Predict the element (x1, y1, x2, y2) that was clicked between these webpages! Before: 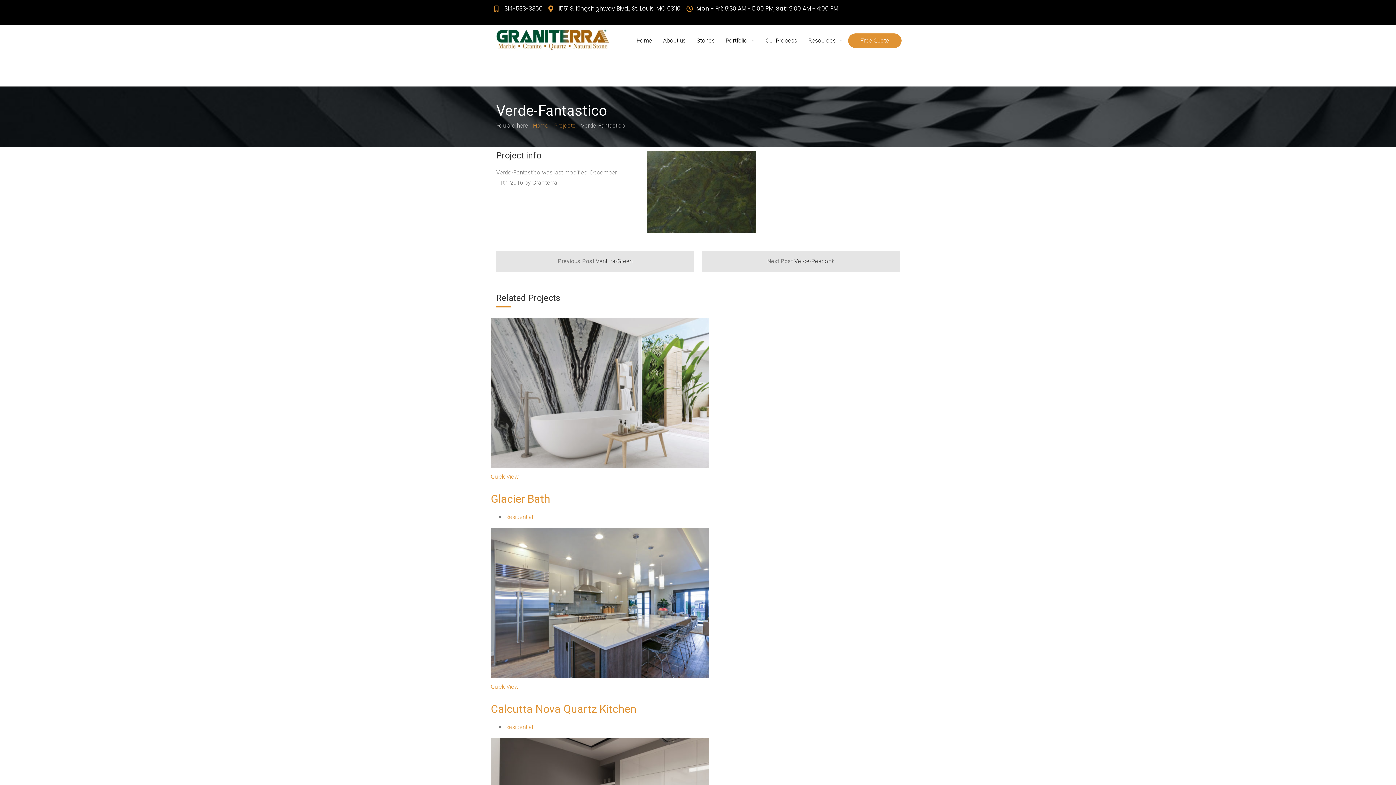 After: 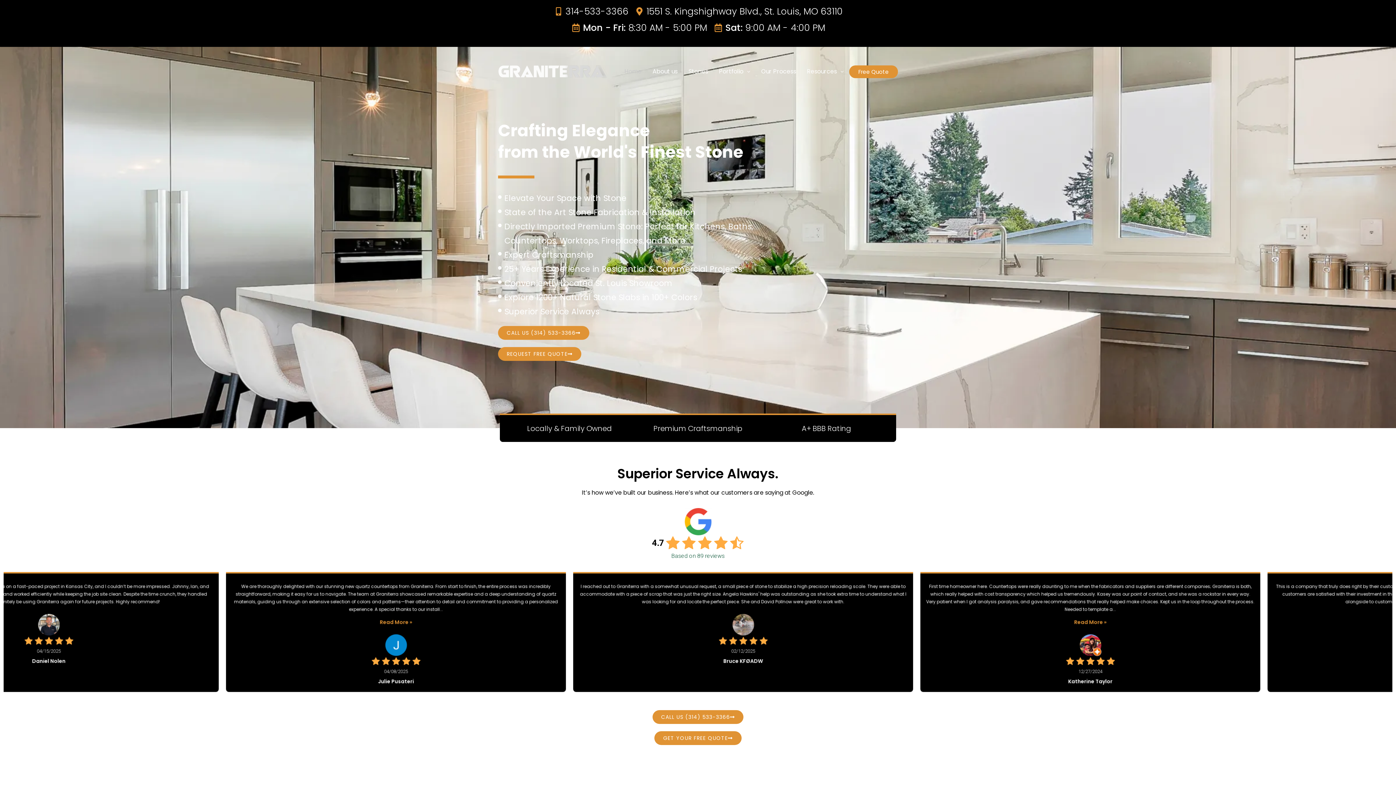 Action: label: Home bbox: (533, 122, 548, 129)